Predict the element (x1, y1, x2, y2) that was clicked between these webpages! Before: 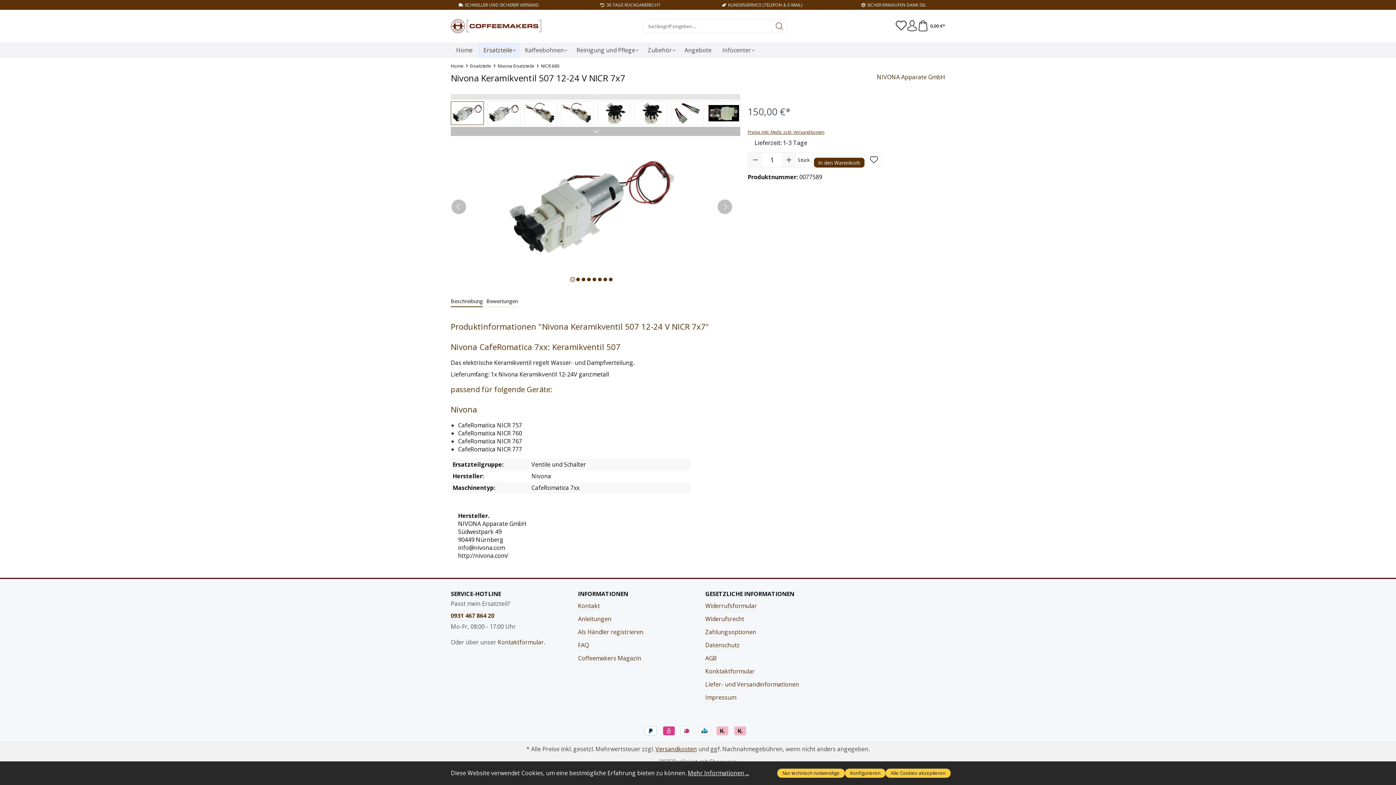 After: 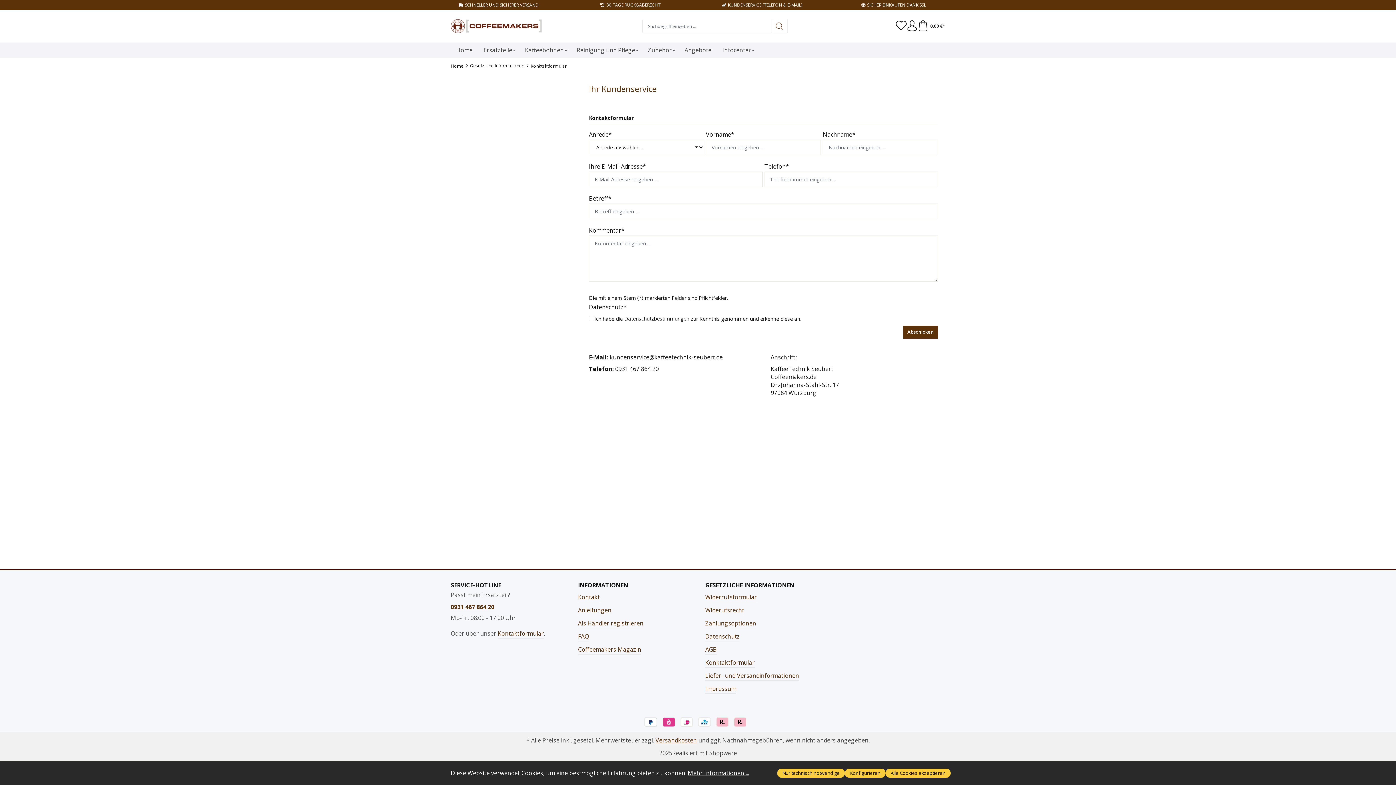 Action: label: Konktaktformular bbox: (705, 667, 754, 676)